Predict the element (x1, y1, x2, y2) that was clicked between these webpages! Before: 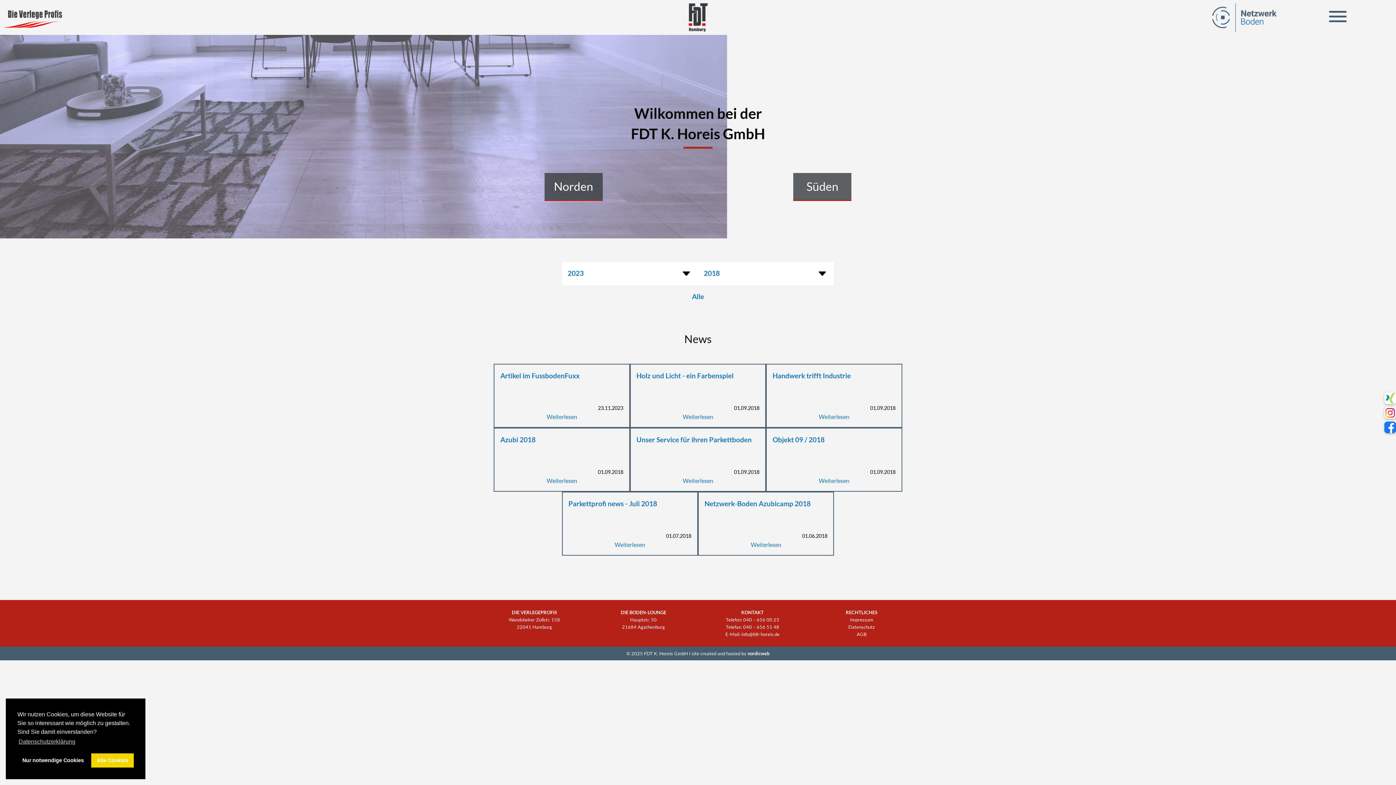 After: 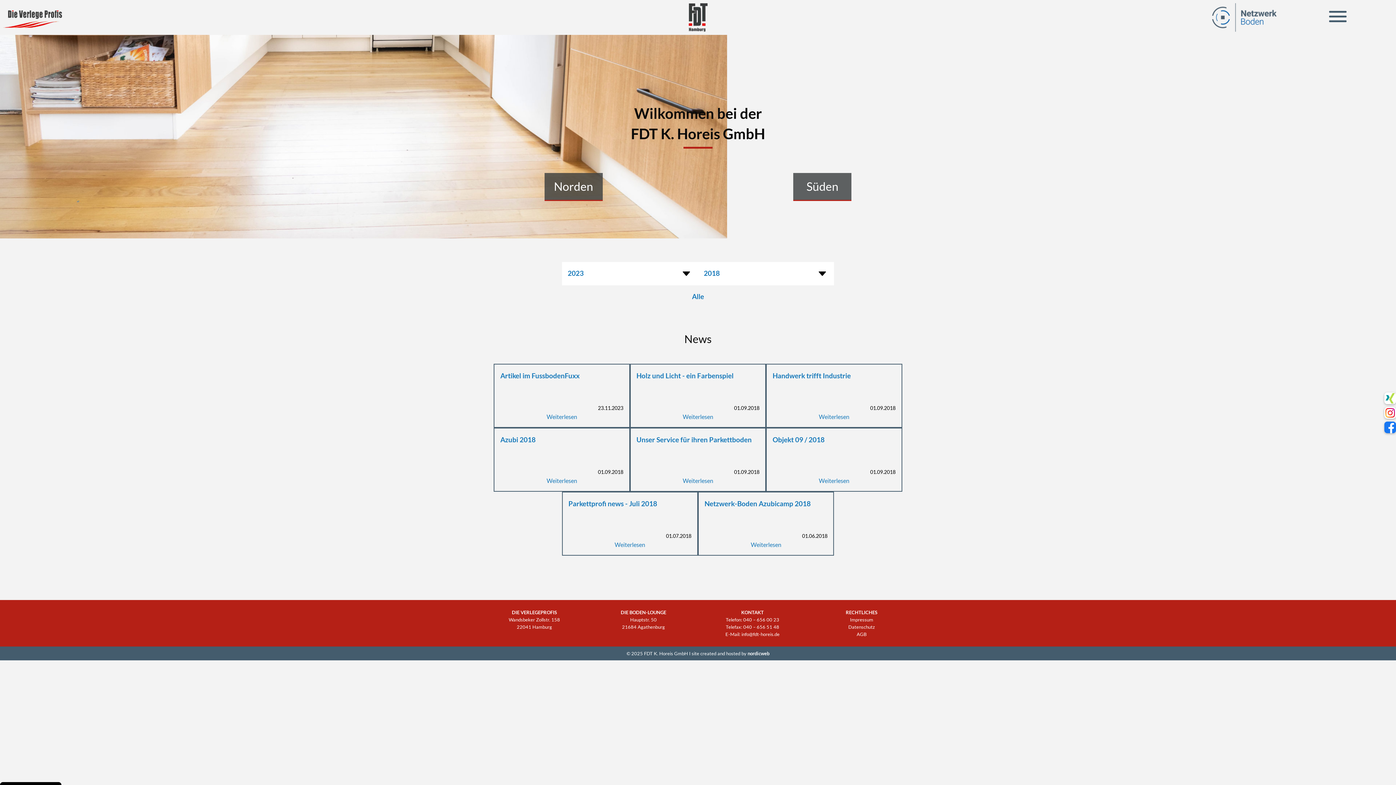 Action: label: allow cookies bbox: (91, 753, 133, 768)